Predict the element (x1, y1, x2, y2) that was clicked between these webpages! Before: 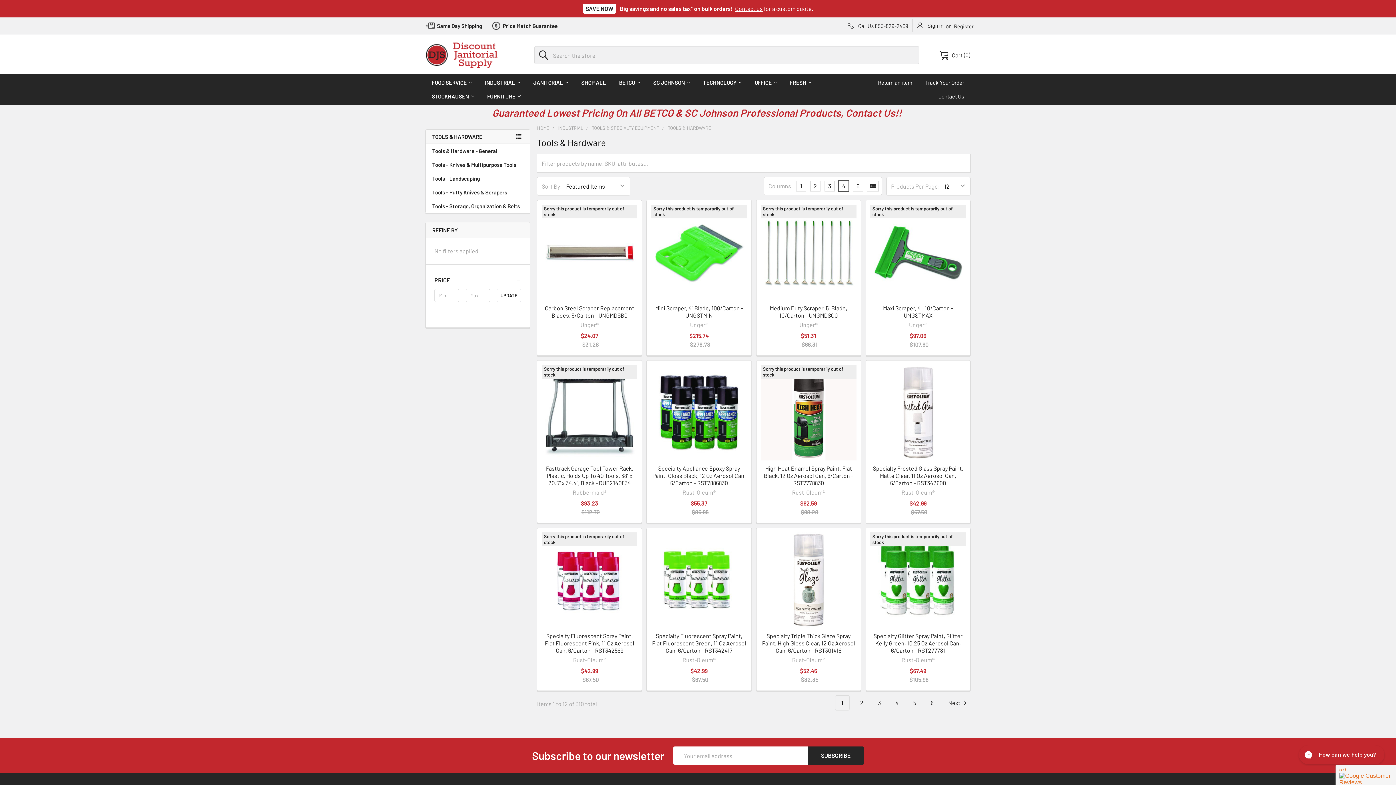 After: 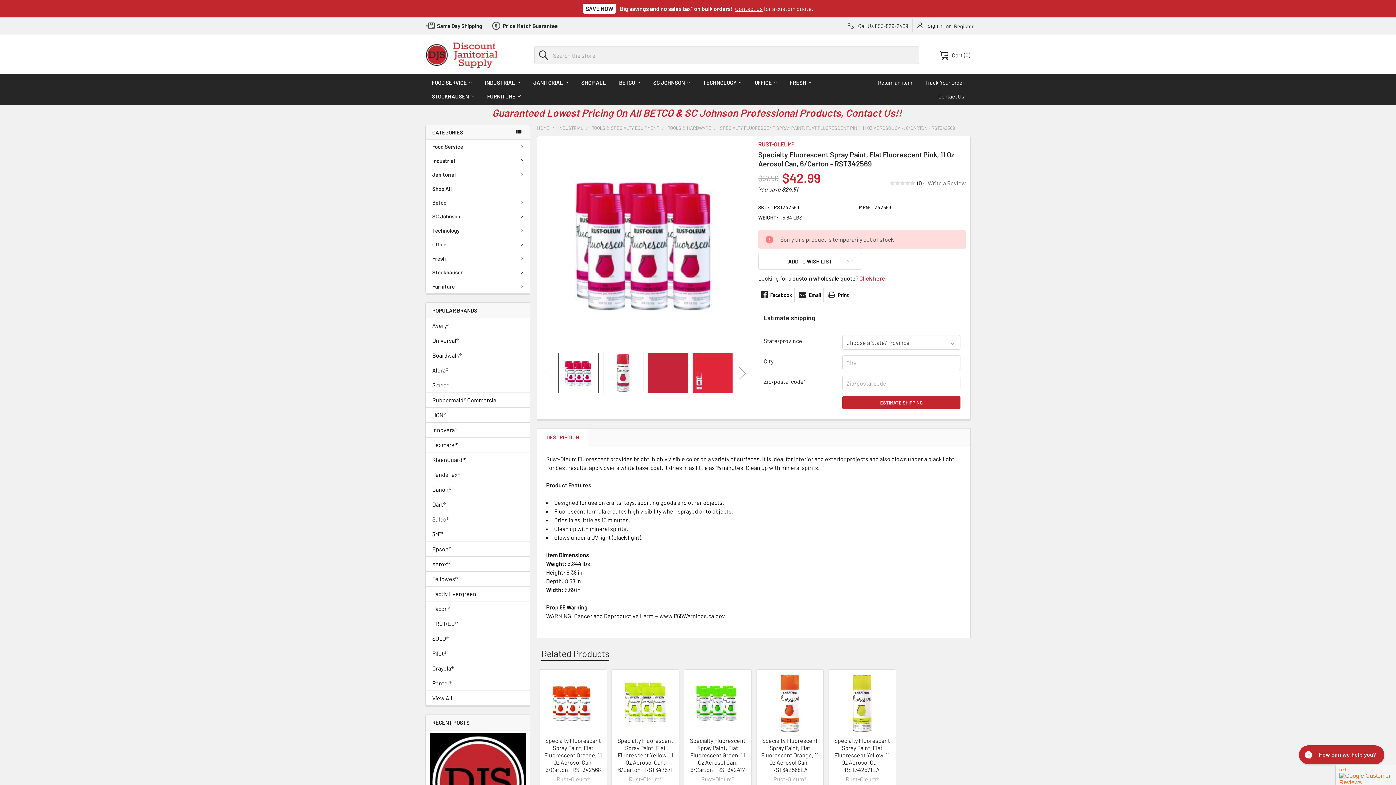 Action: bbox: (541, 532, 637, 628)